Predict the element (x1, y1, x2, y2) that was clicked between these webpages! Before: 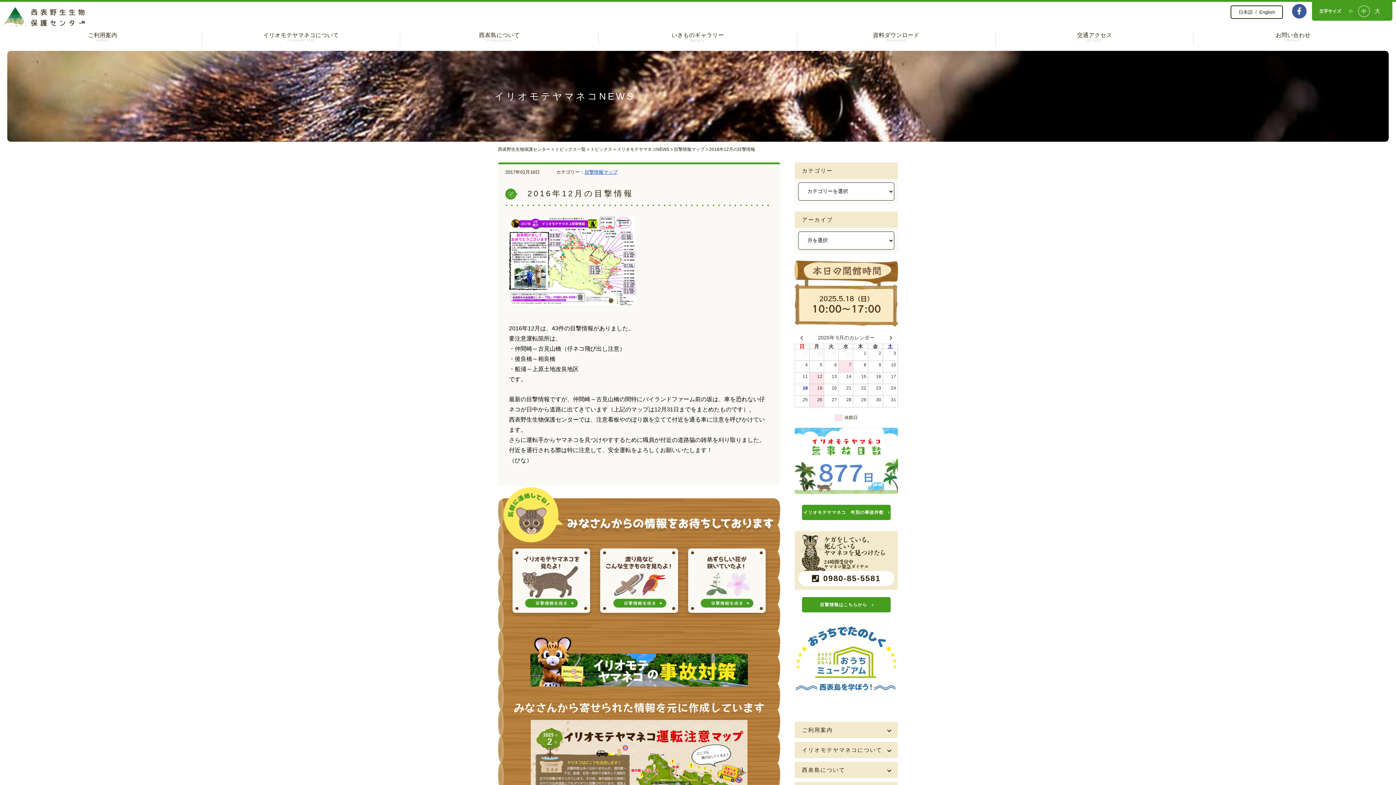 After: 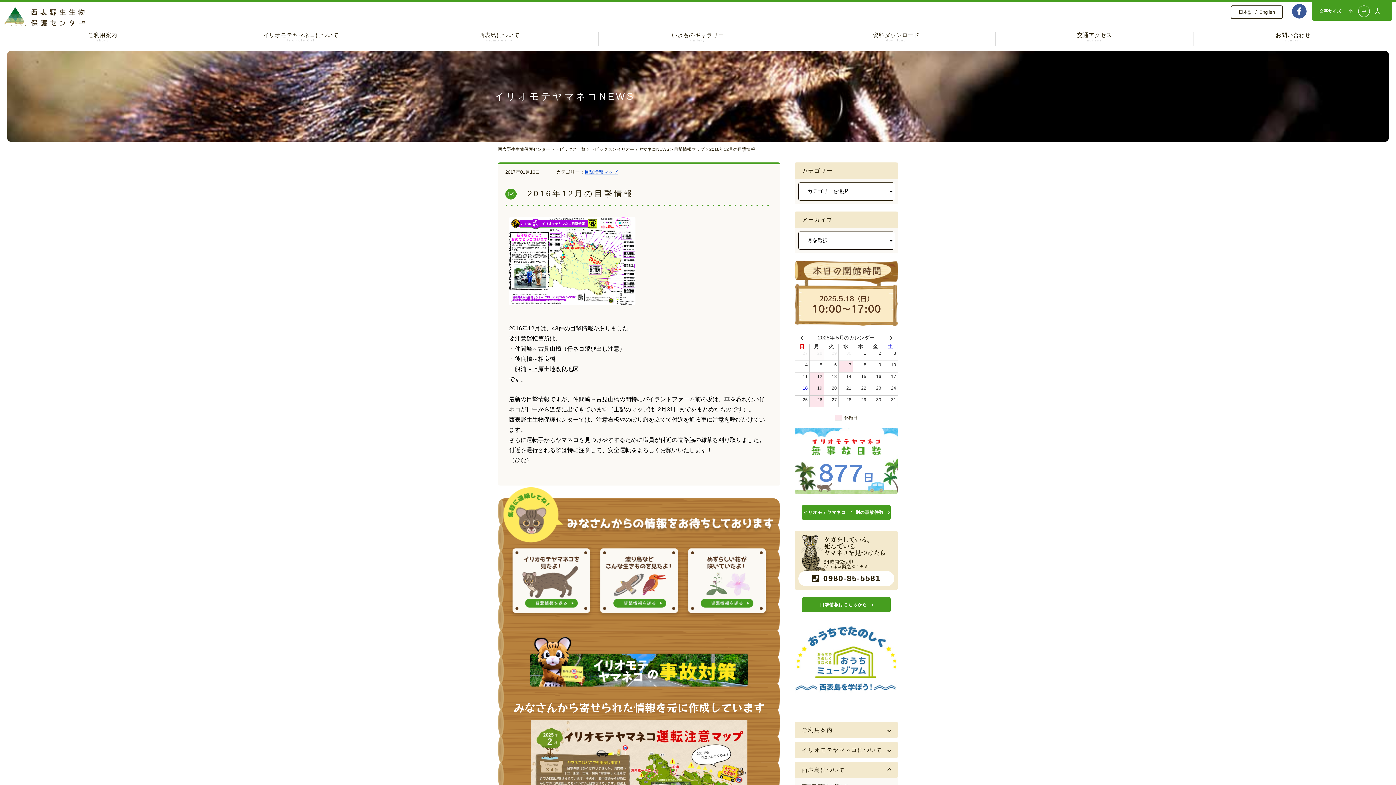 Action: label: 西表島について bbox: (794, 762, 898, 778)